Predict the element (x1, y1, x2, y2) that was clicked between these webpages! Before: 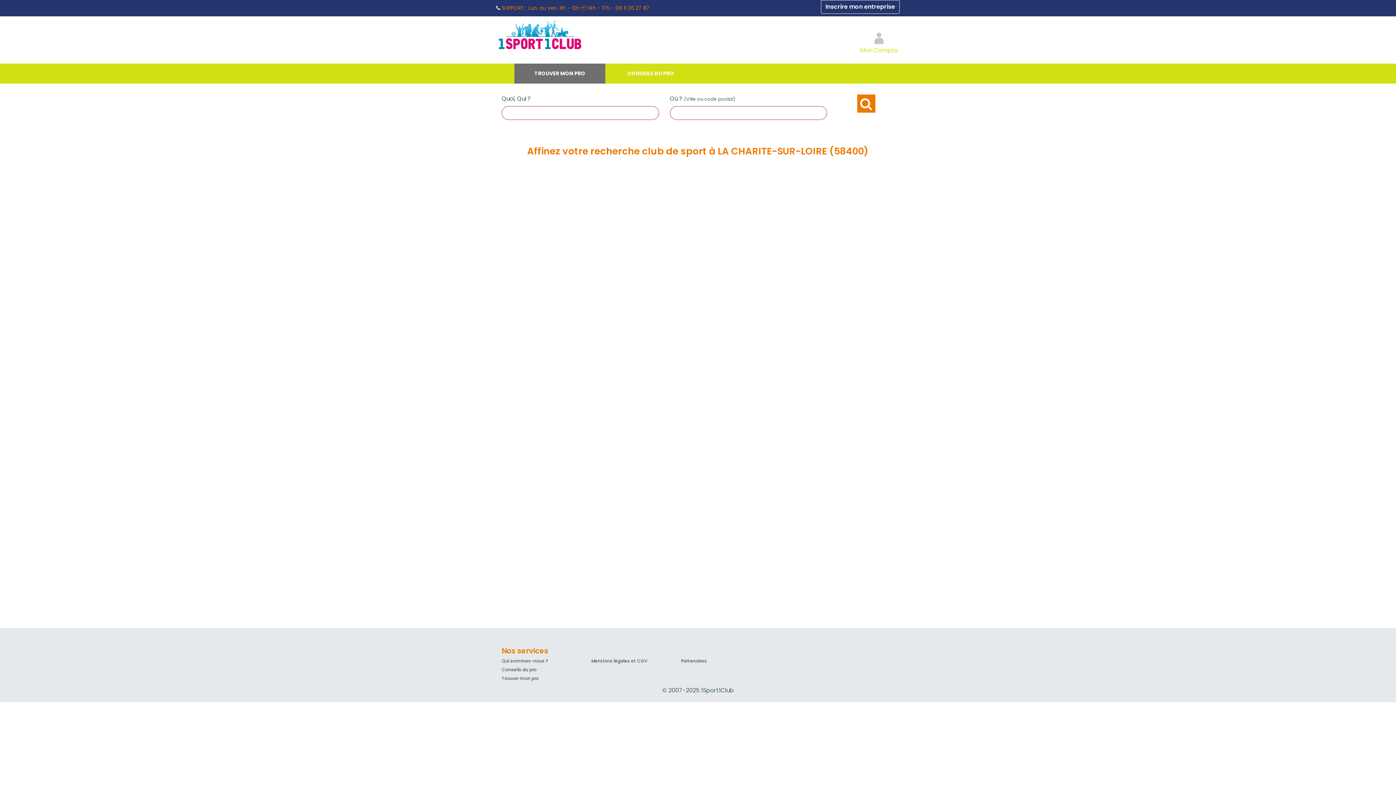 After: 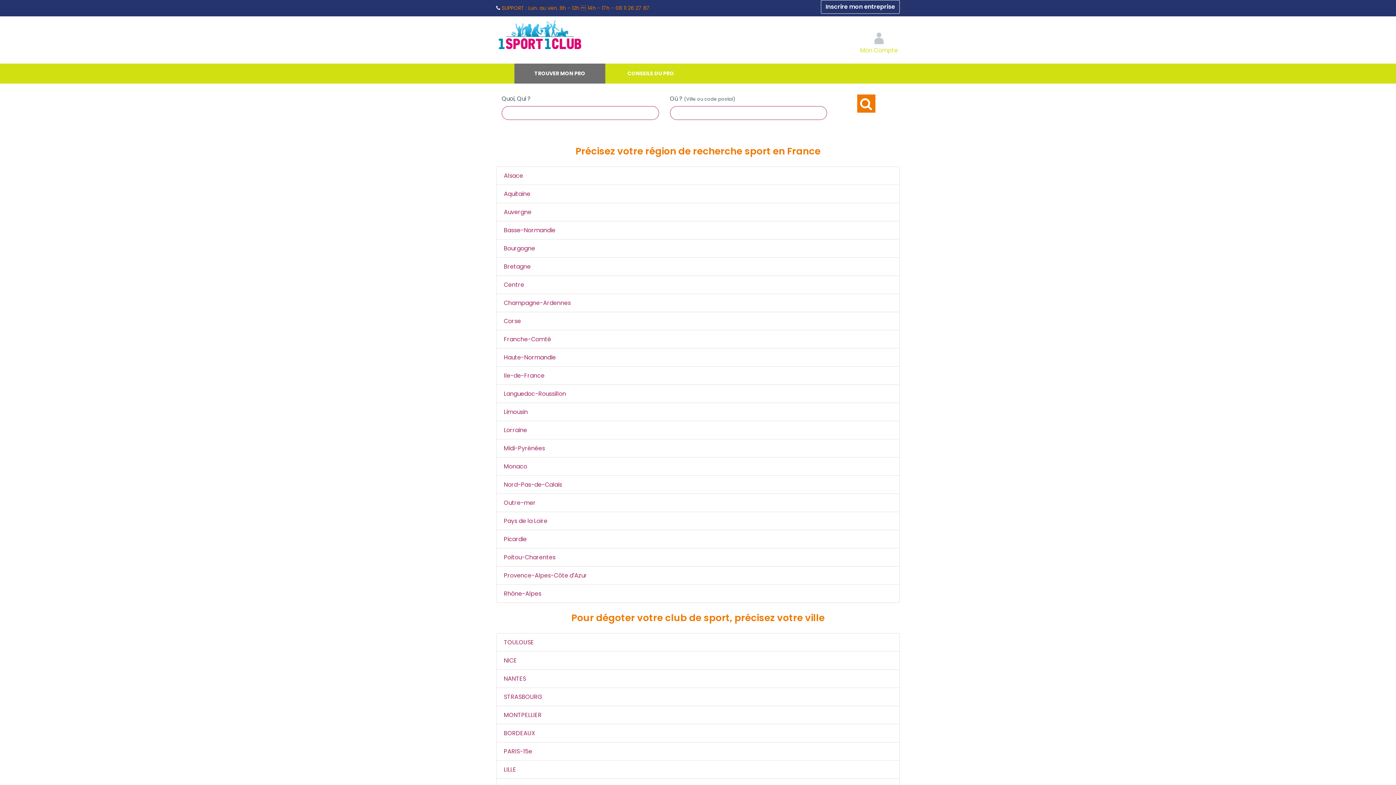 Action: label: Trouver mon pro bbox: (501, 675, 538, 681)